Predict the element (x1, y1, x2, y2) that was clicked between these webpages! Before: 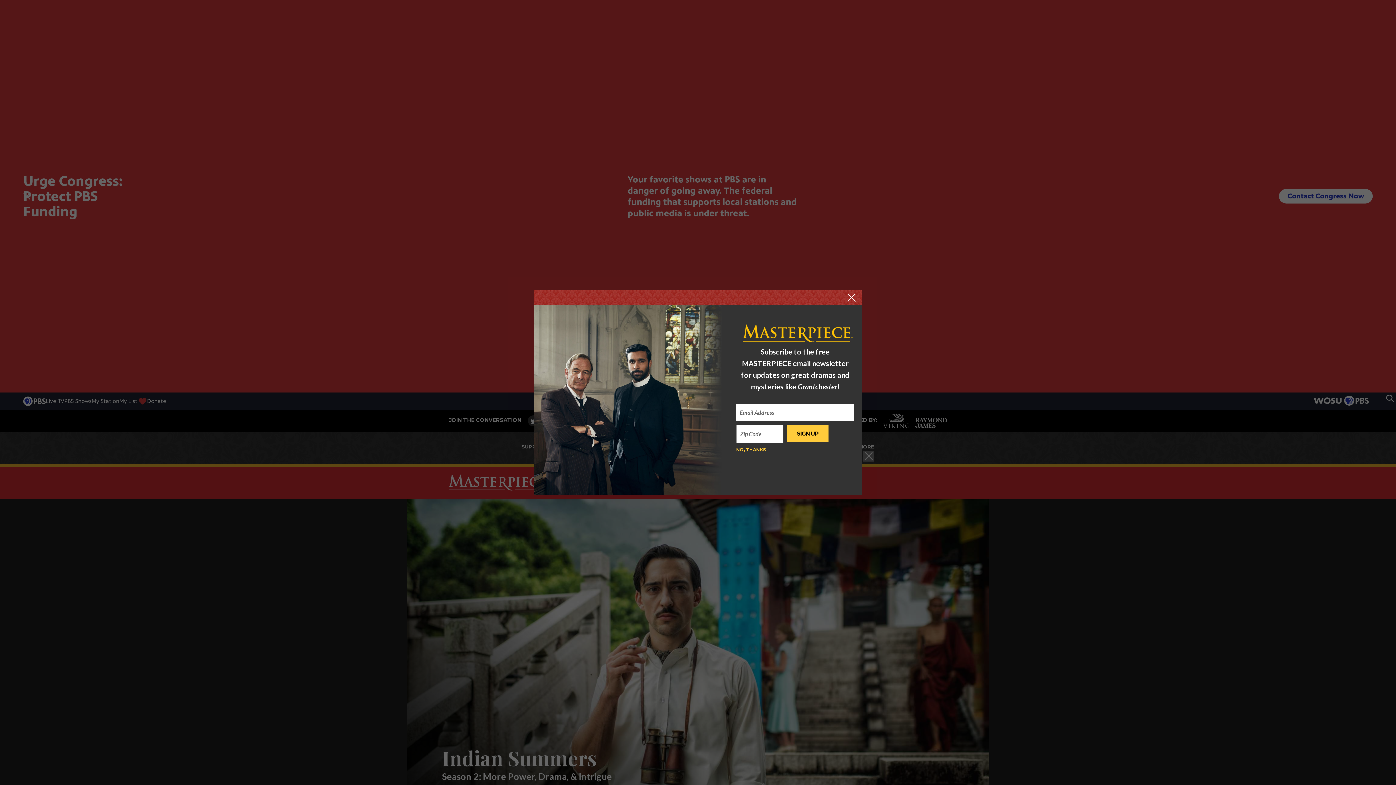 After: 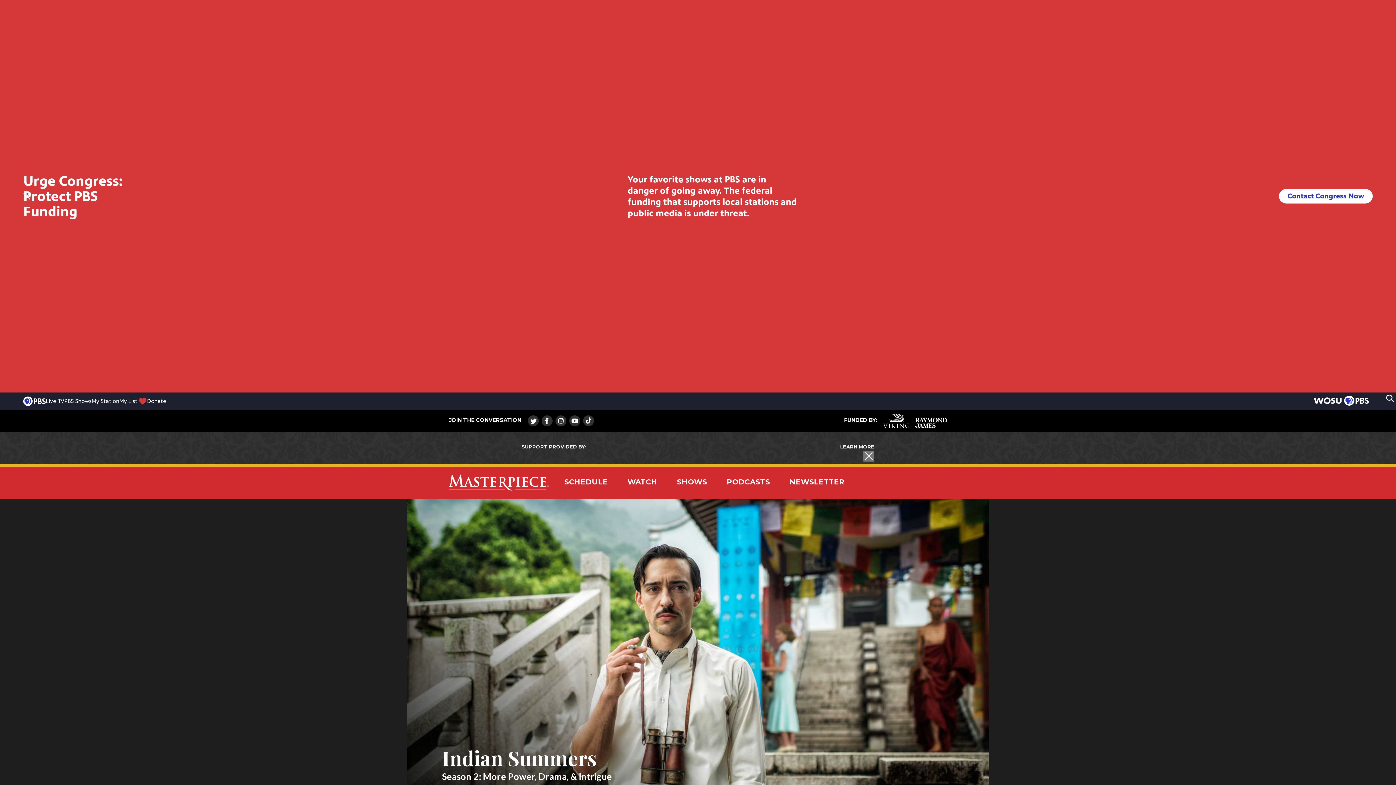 Action: bbox: (847, 293, 856, 301)